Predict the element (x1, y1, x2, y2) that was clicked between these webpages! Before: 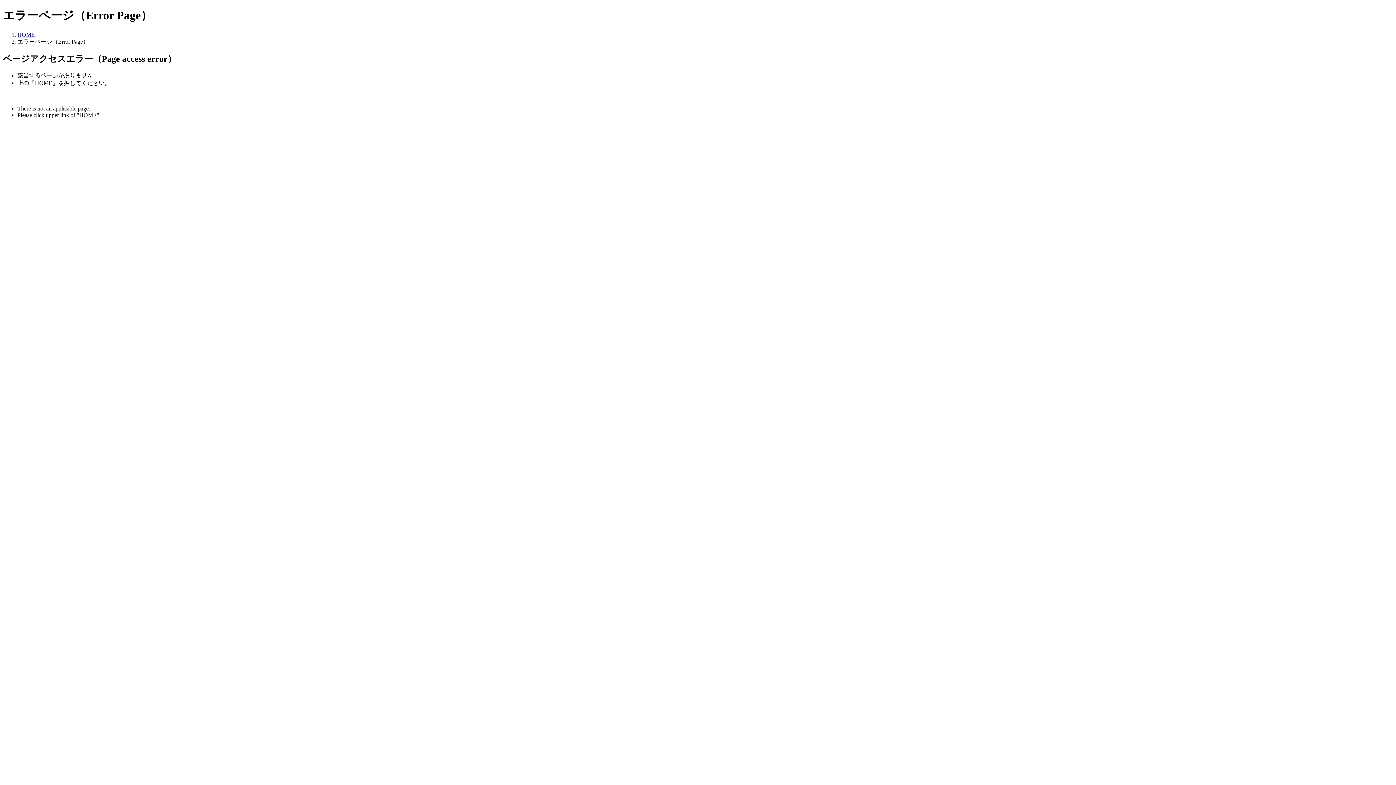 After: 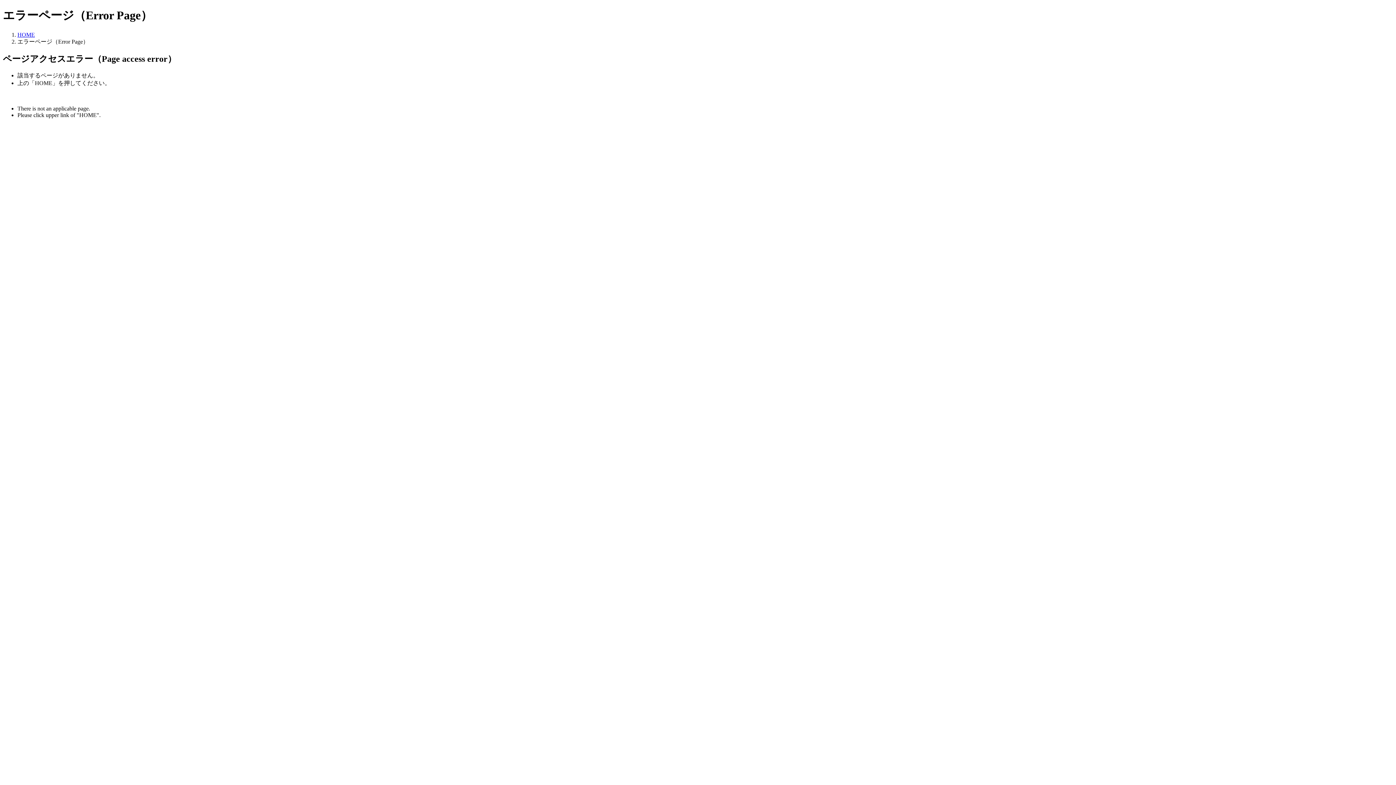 Action: bbox: (17, 31, 34, 37) label: HOME